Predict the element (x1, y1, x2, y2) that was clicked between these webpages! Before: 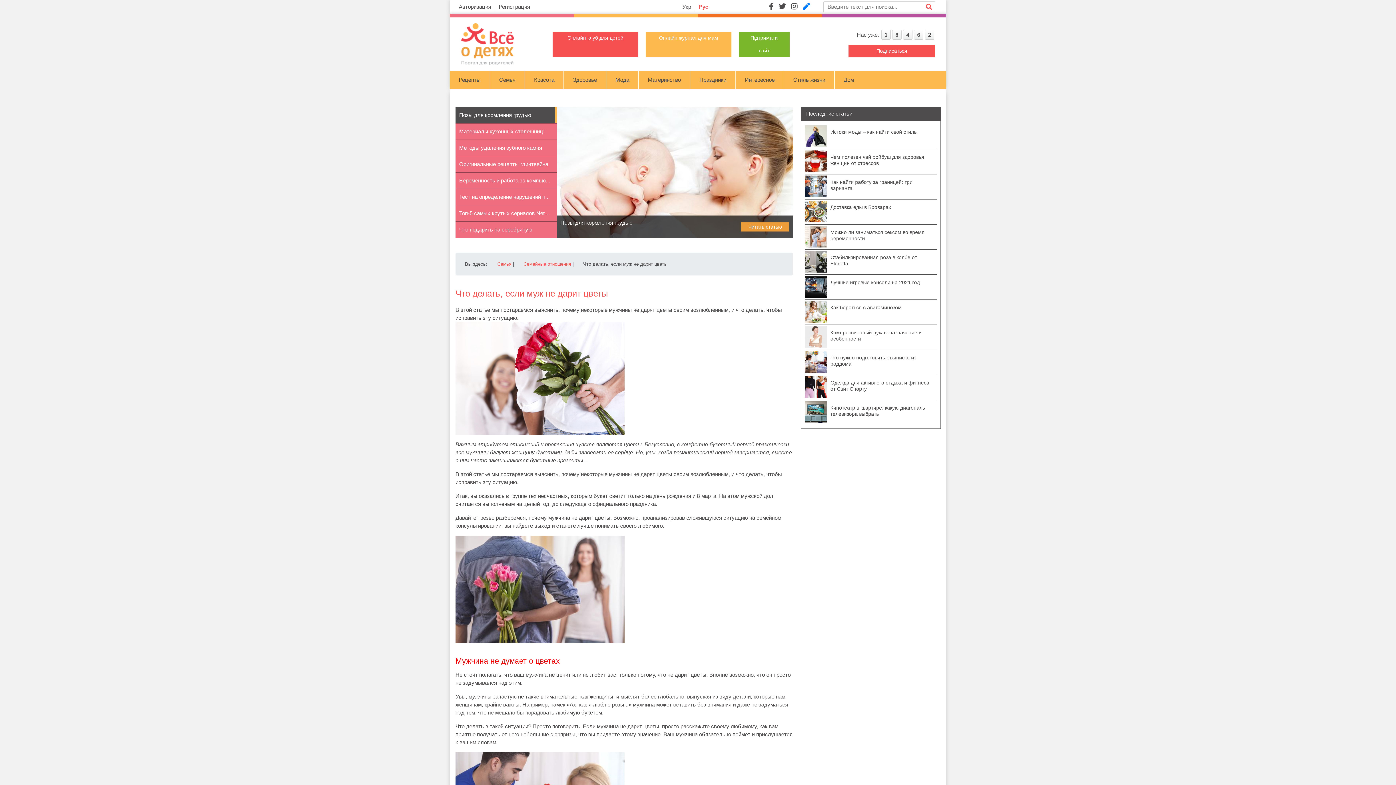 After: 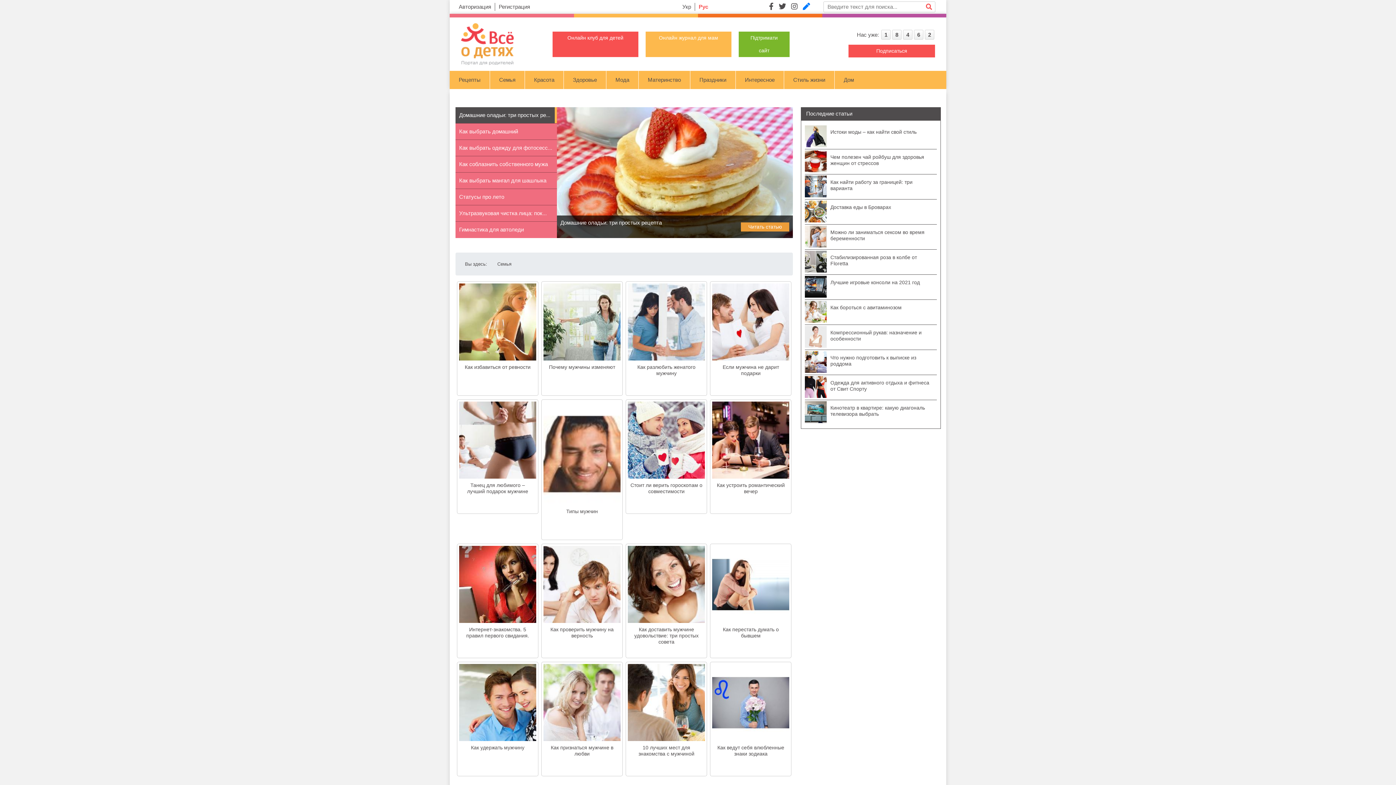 Action: label: Семья bbox: (499, 76, 515, 82)